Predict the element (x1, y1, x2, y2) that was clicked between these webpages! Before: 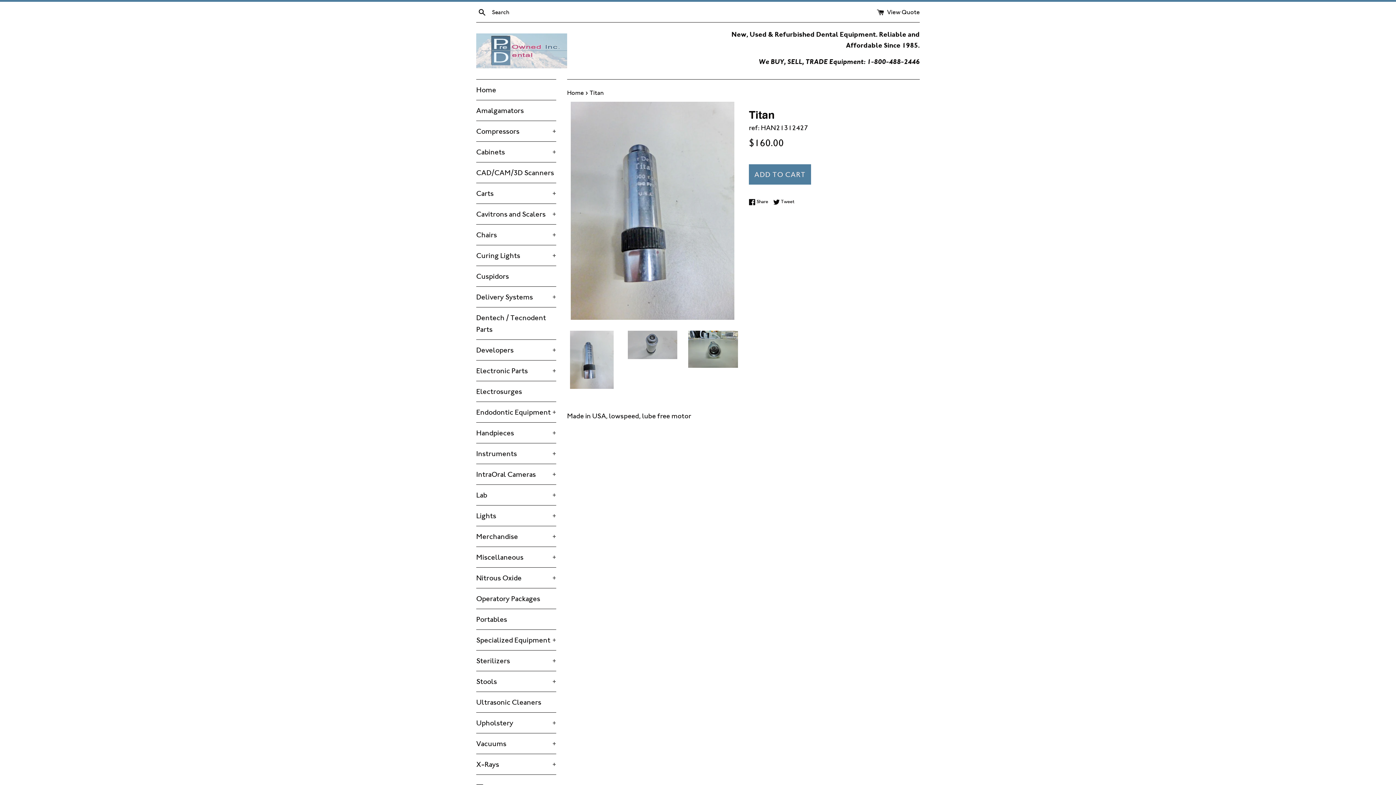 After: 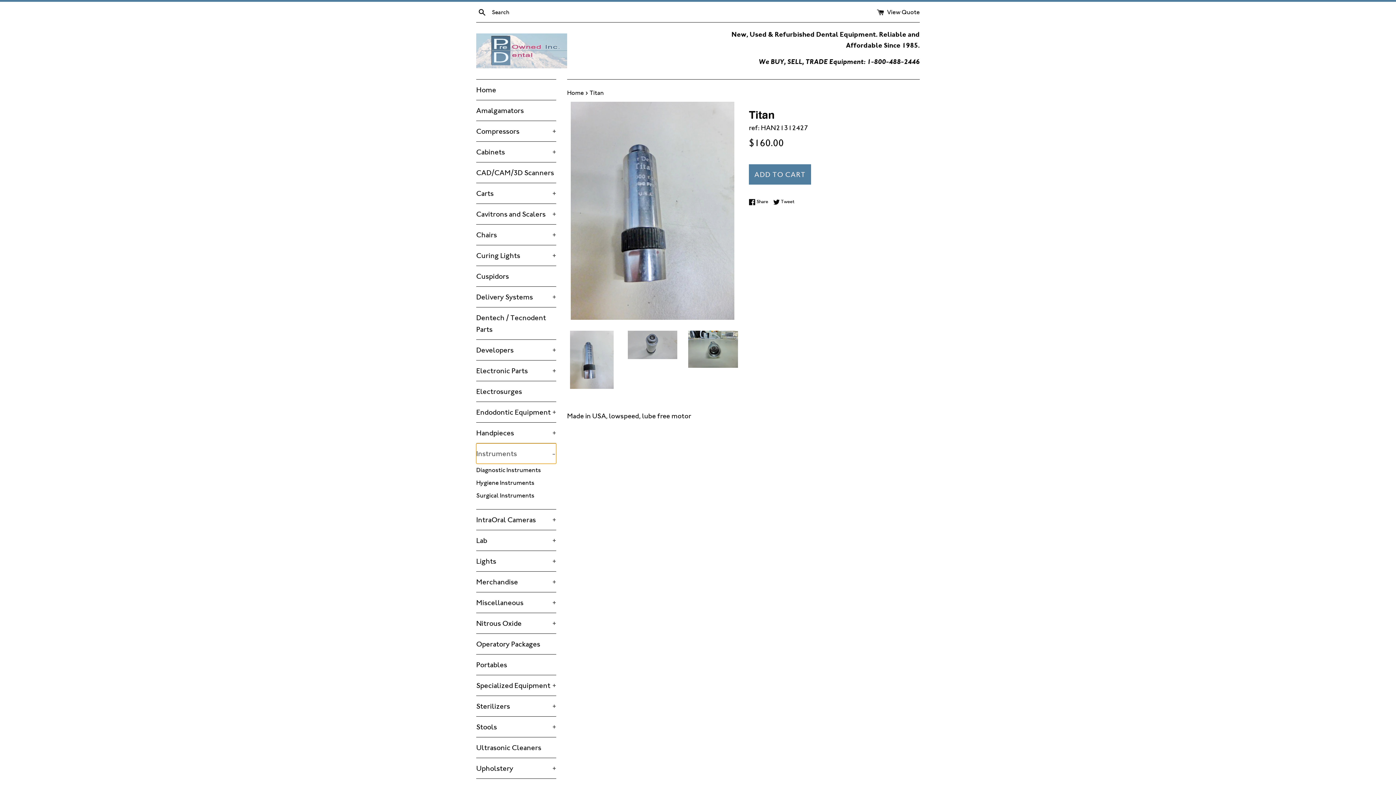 Action: bbox: (476, 443, 556, 464) label: Instruments
+